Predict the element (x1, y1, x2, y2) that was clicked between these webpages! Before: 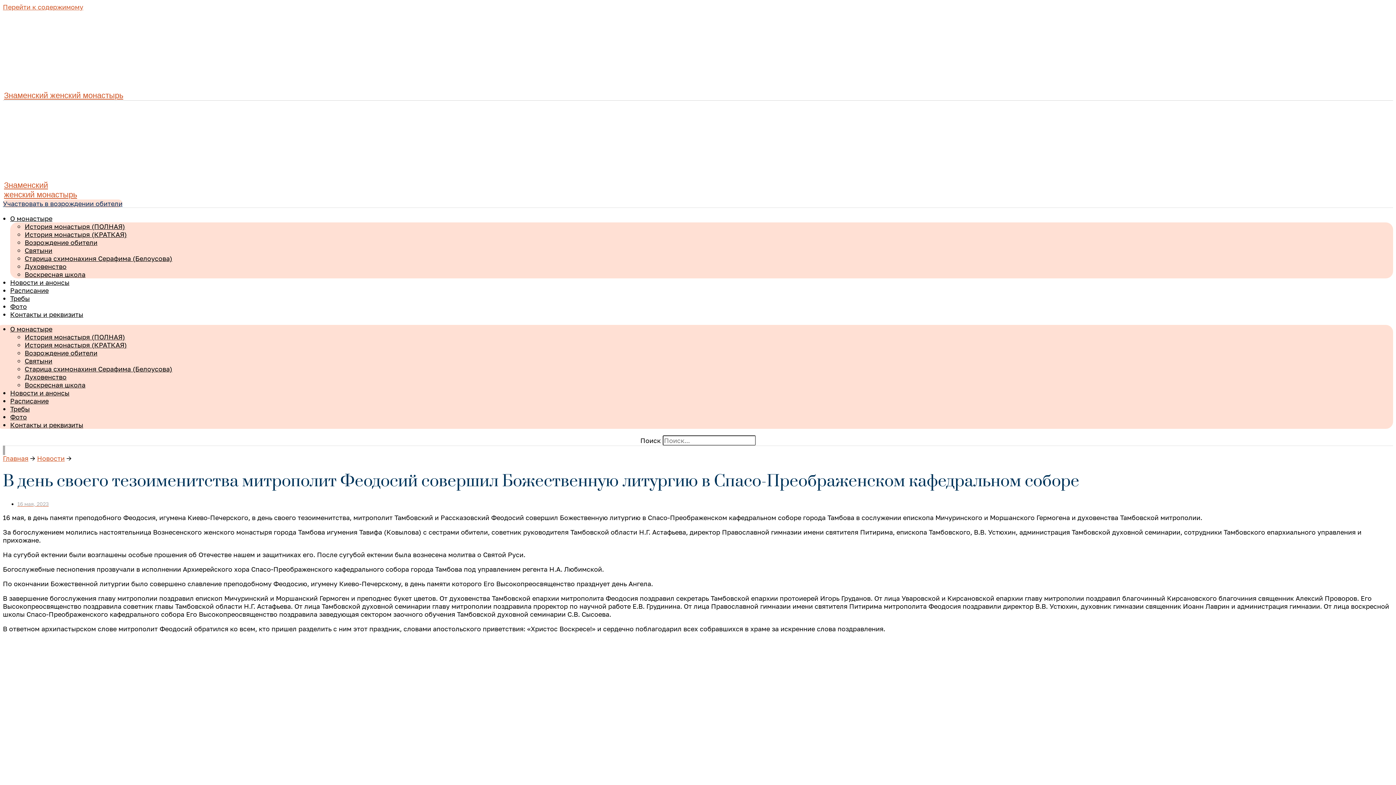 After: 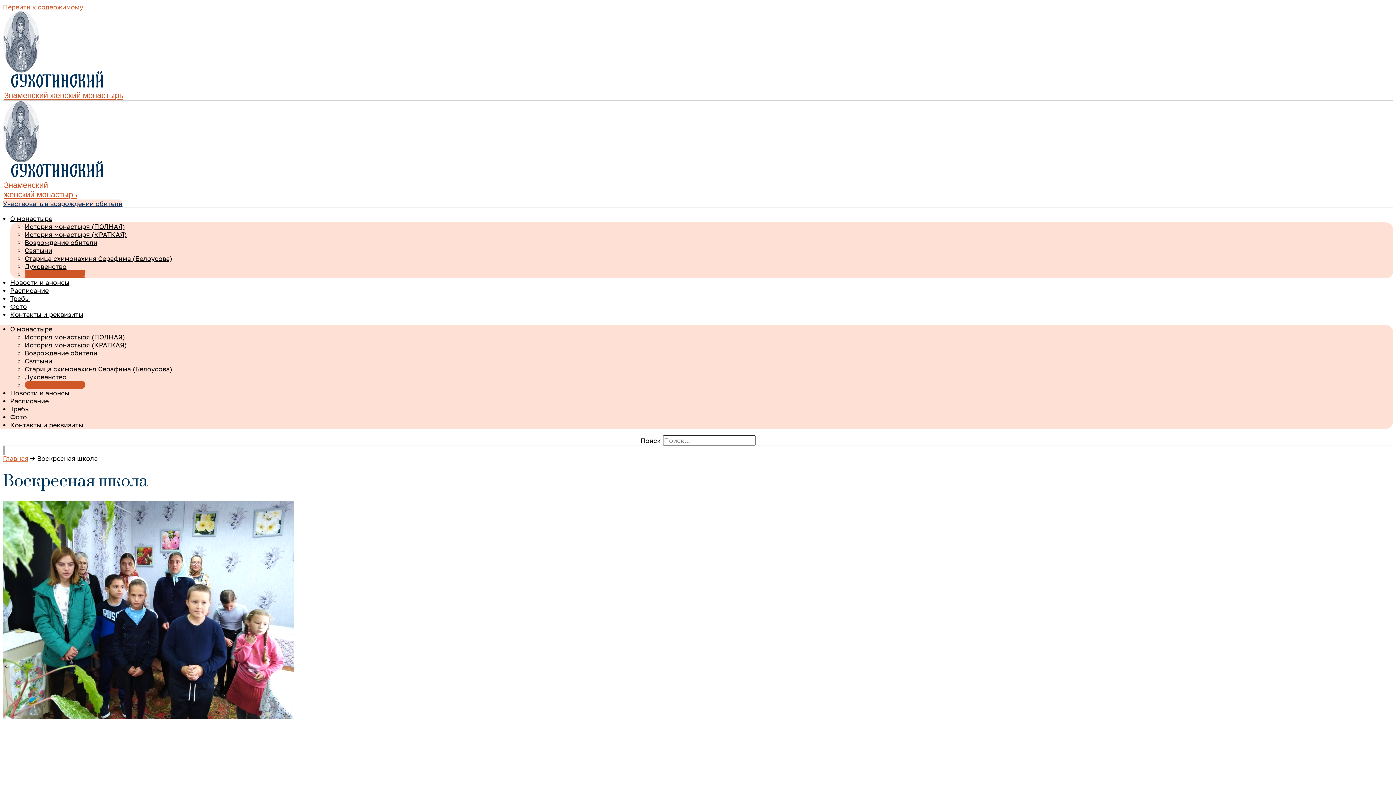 Action: bbox: (24, 381, 85, 389) label: Воскресная школа